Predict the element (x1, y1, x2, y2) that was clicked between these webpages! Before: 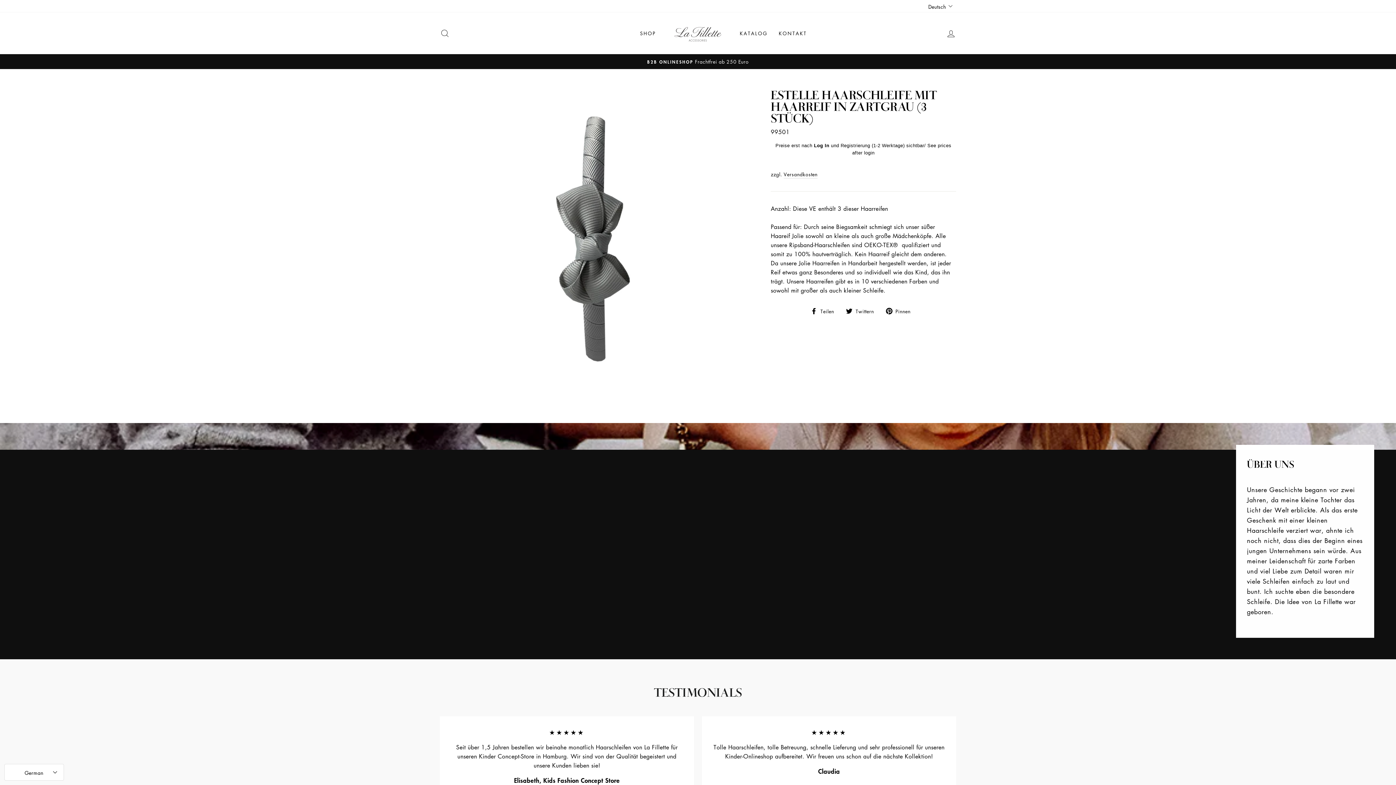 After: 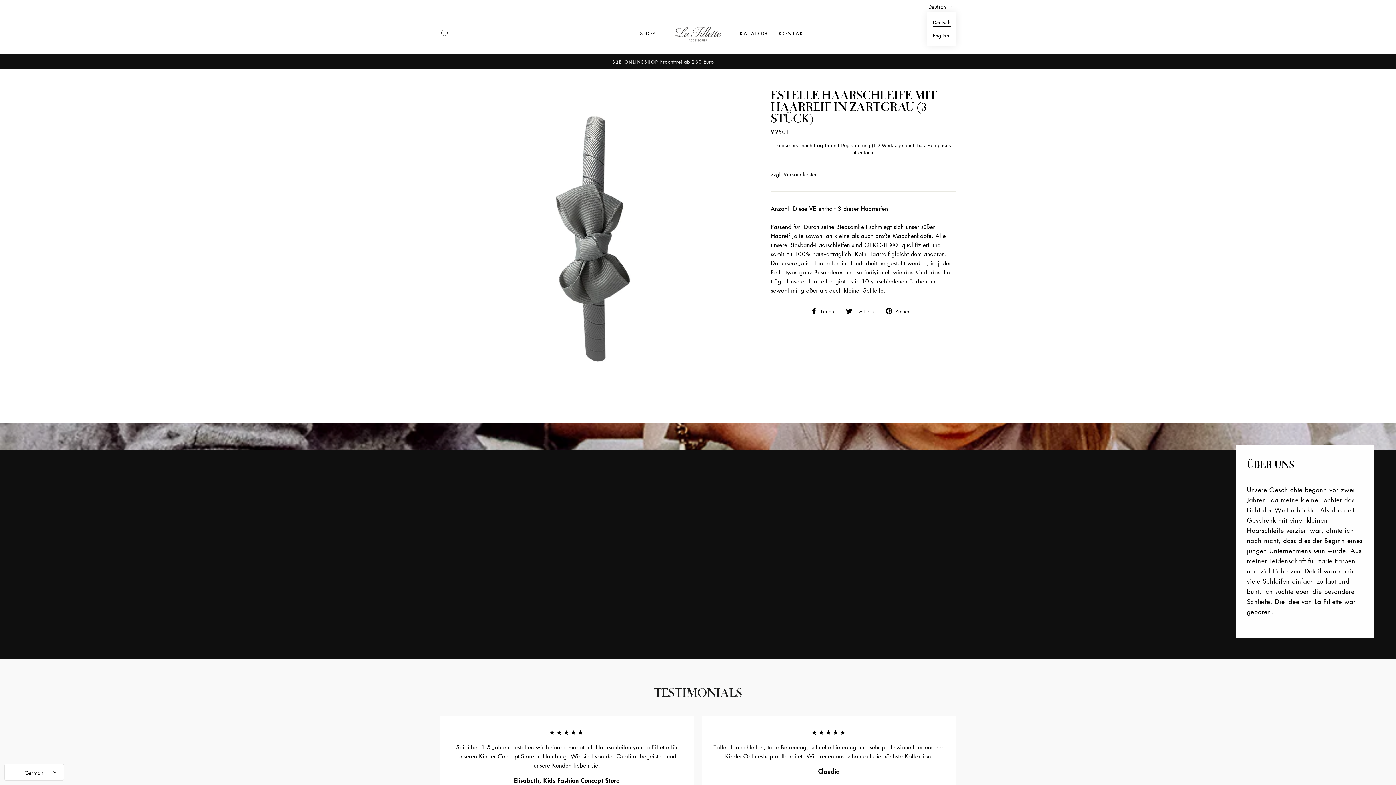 Action: label: Deutsch bbox: (926, 0, 956, 12)